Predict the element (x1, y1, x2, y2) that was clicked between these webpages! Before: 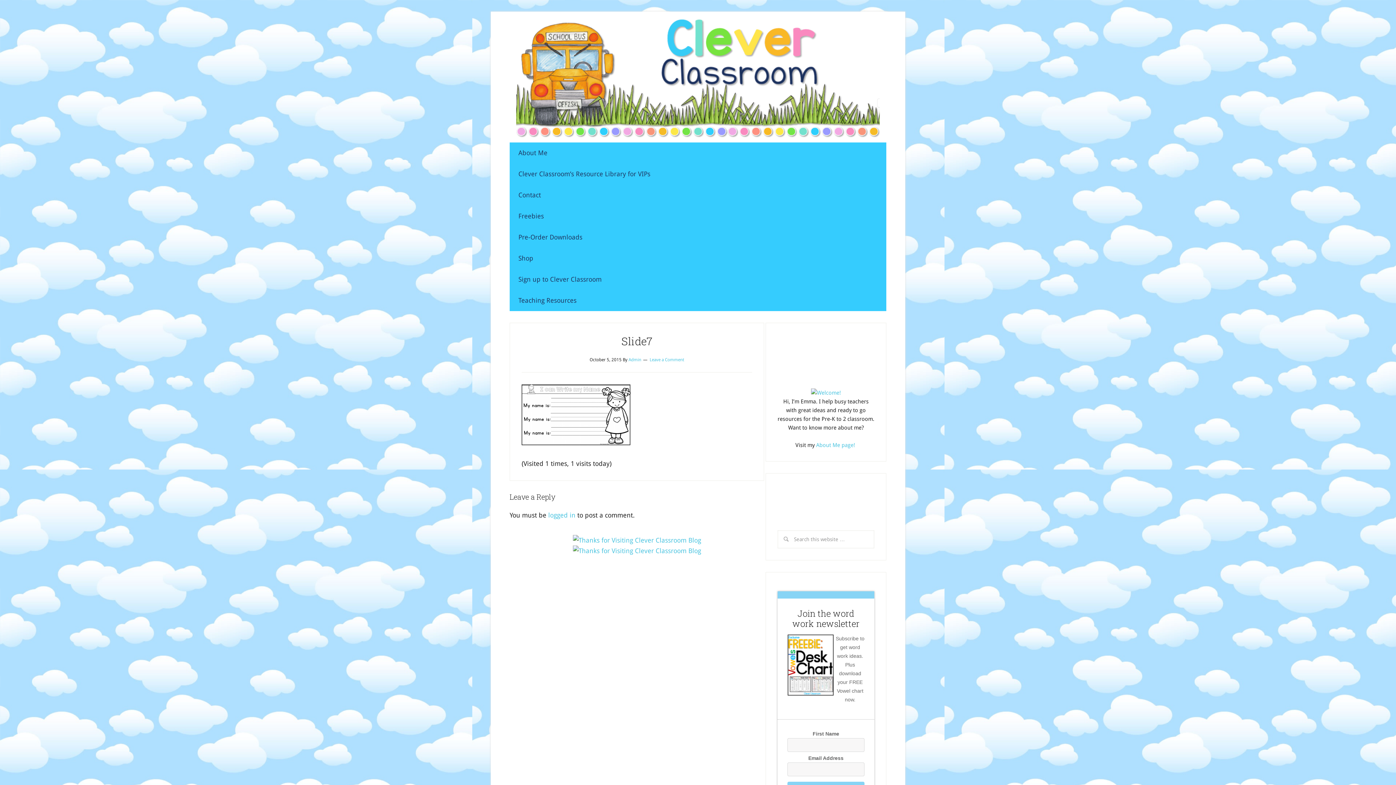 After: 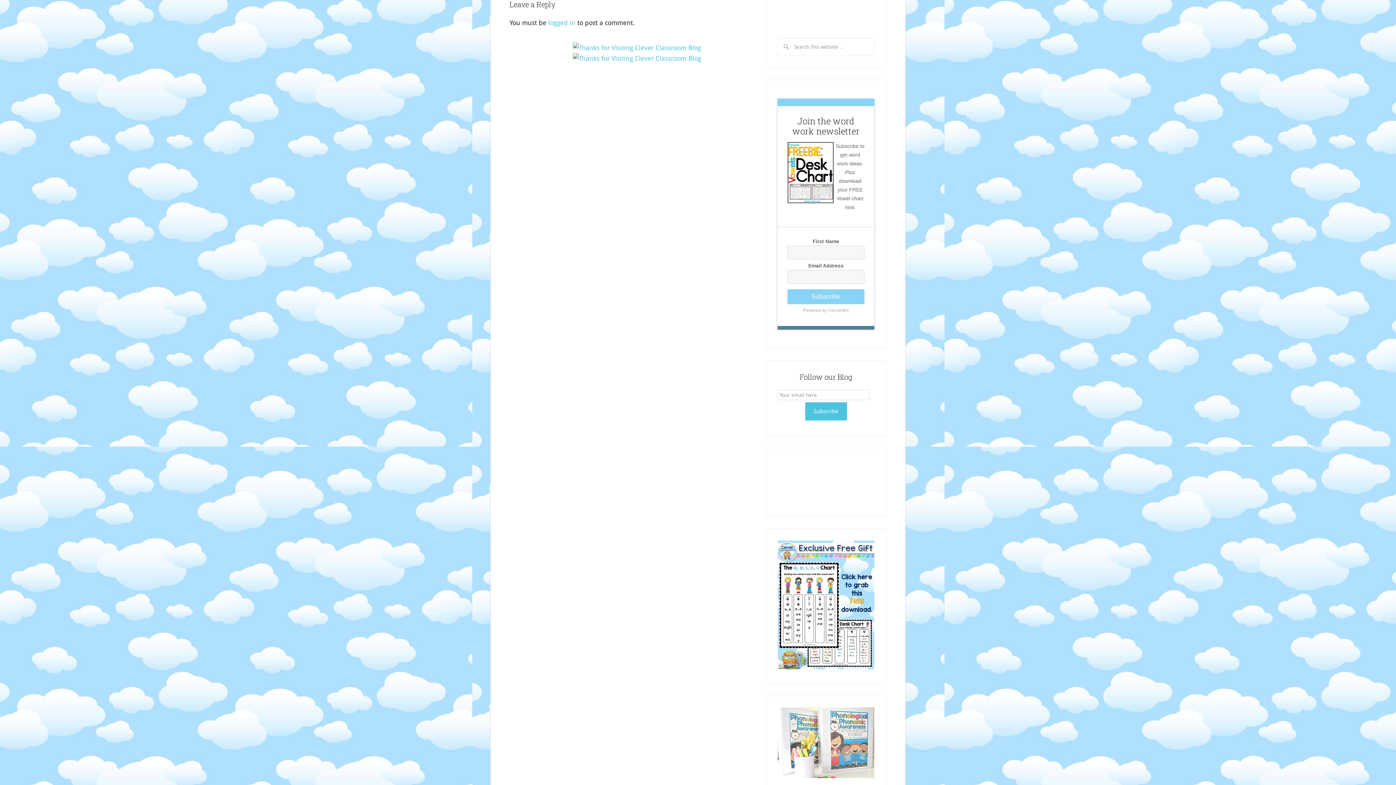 Action: bbox: (649, 357, 684, 362) label: Leave a Comment